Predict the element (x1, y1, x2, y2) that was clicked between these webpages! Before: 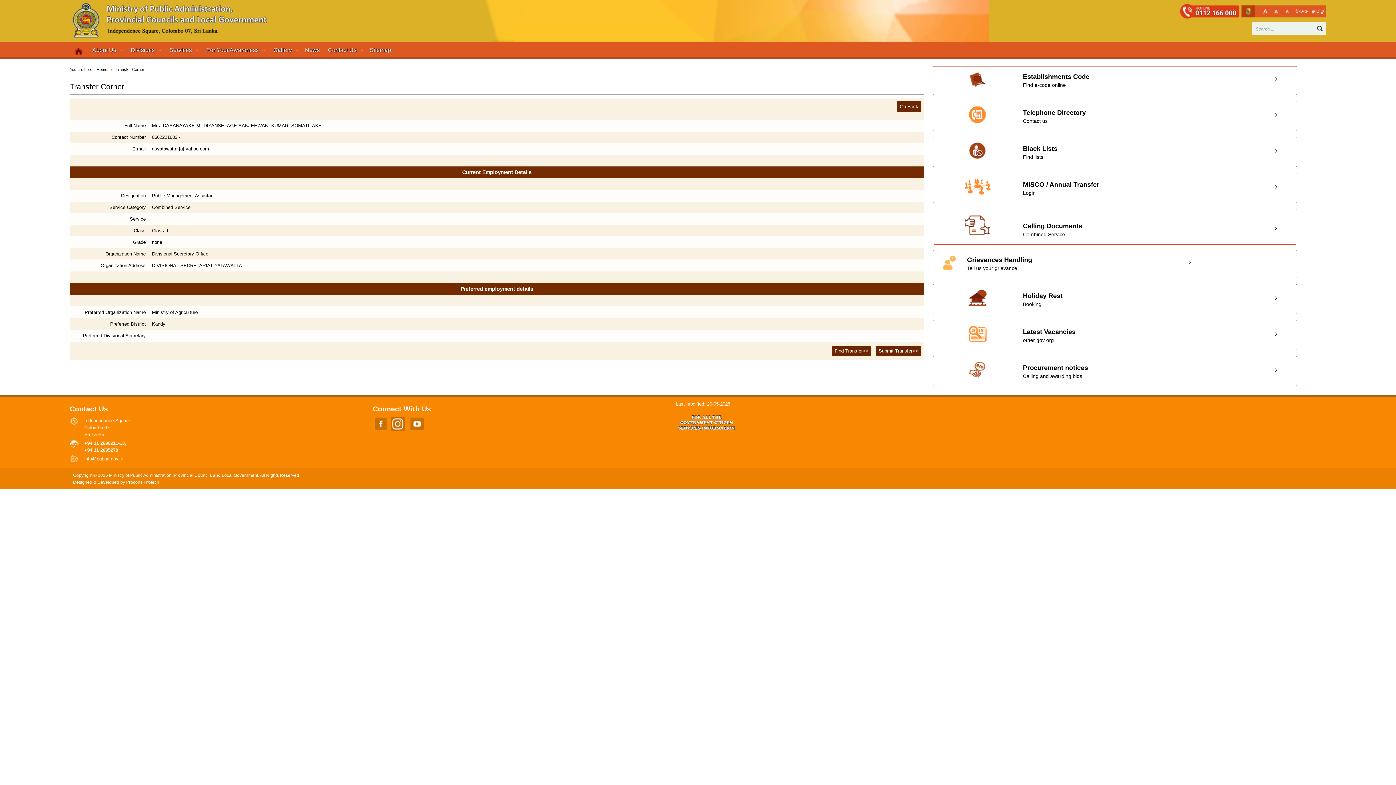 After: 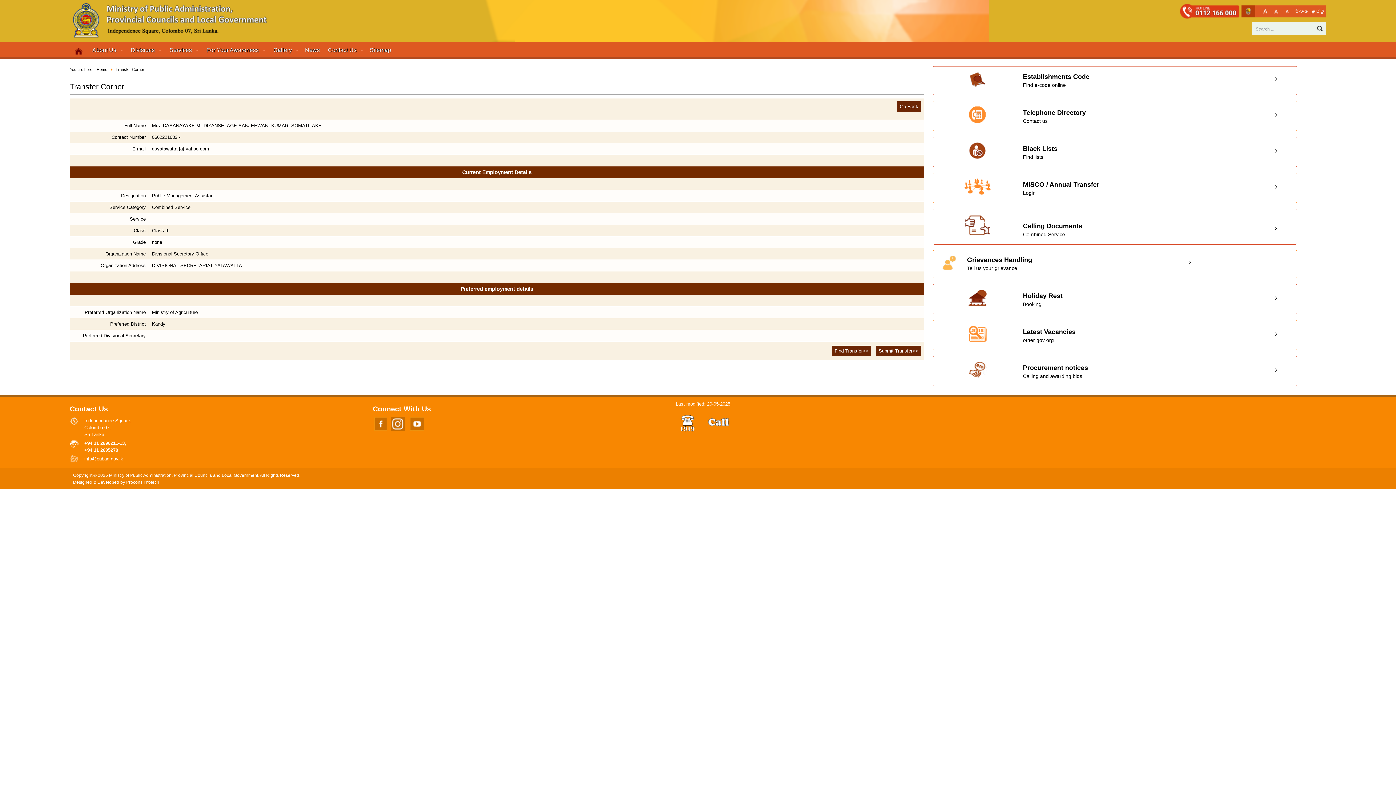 Action: bbox: (1241, 6, 1255, 11)